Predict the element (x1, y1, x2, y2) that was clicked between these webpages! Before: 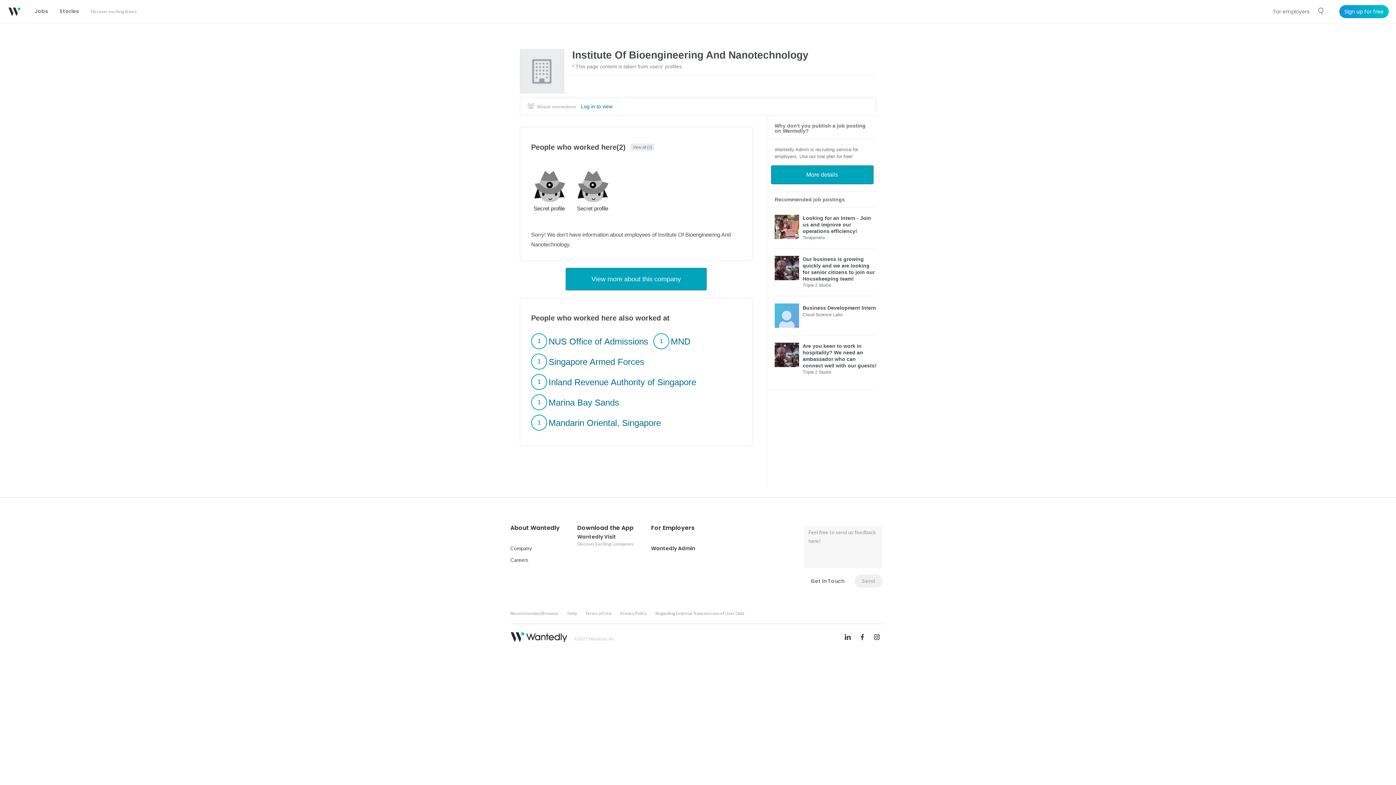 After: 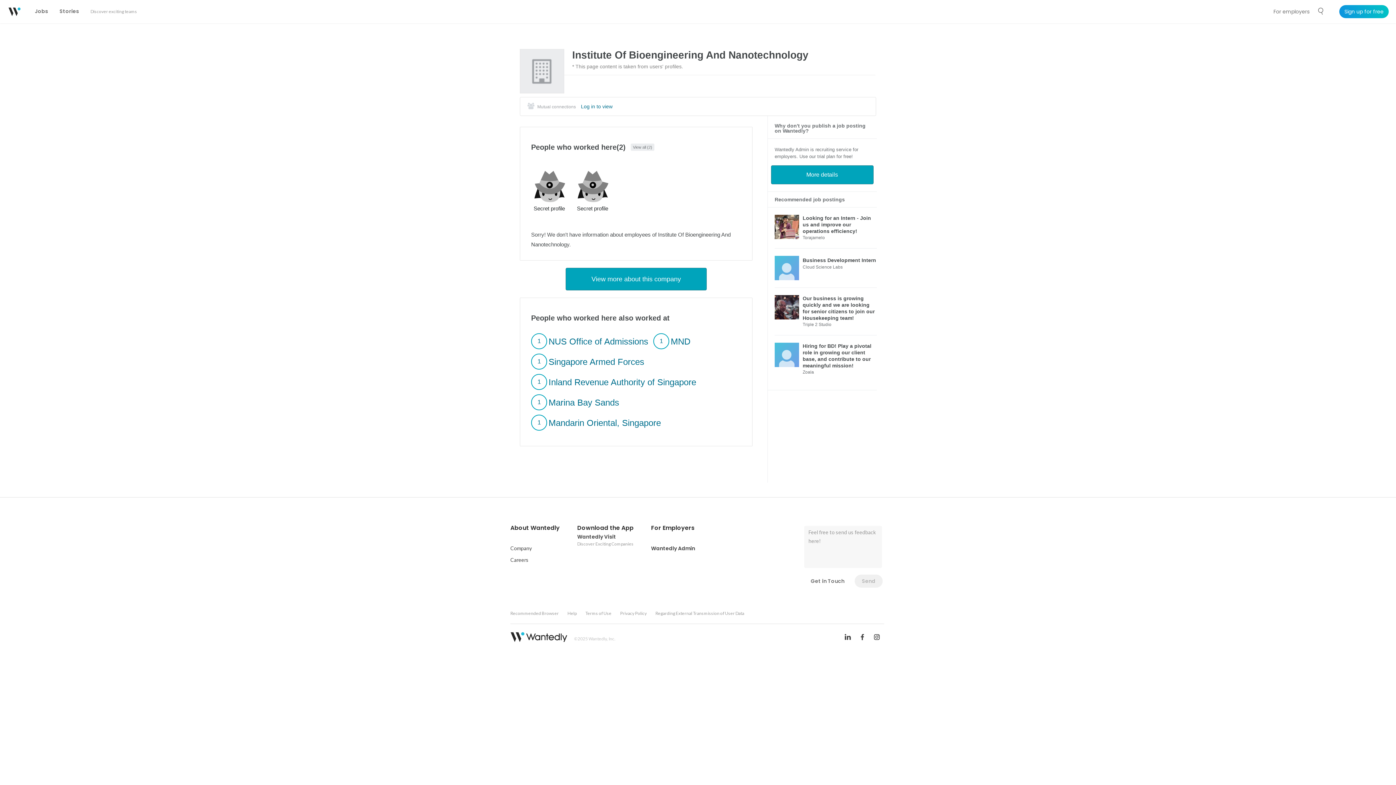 Action: label: Institute Of Bioengineering And Nanotechnology bbox: (572, 49, 808, 60)